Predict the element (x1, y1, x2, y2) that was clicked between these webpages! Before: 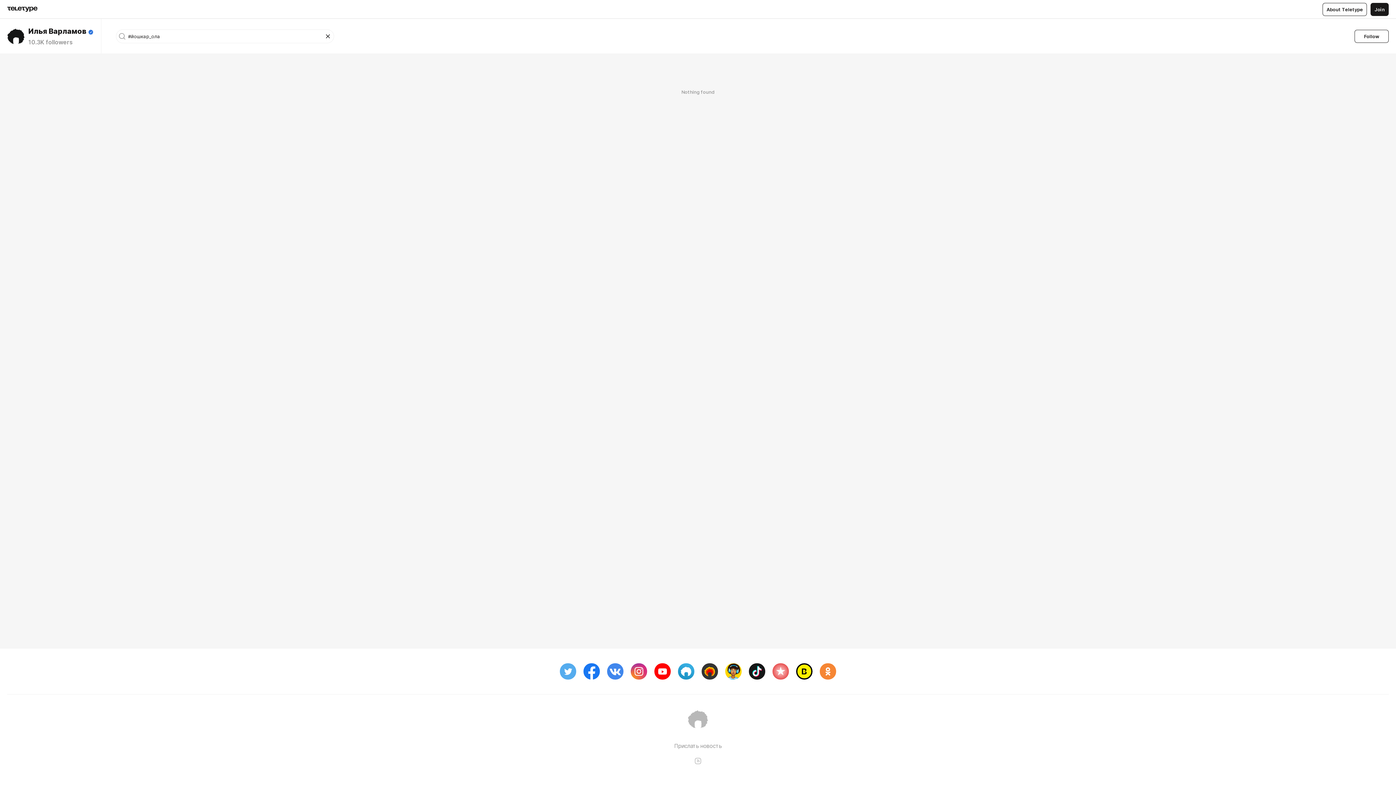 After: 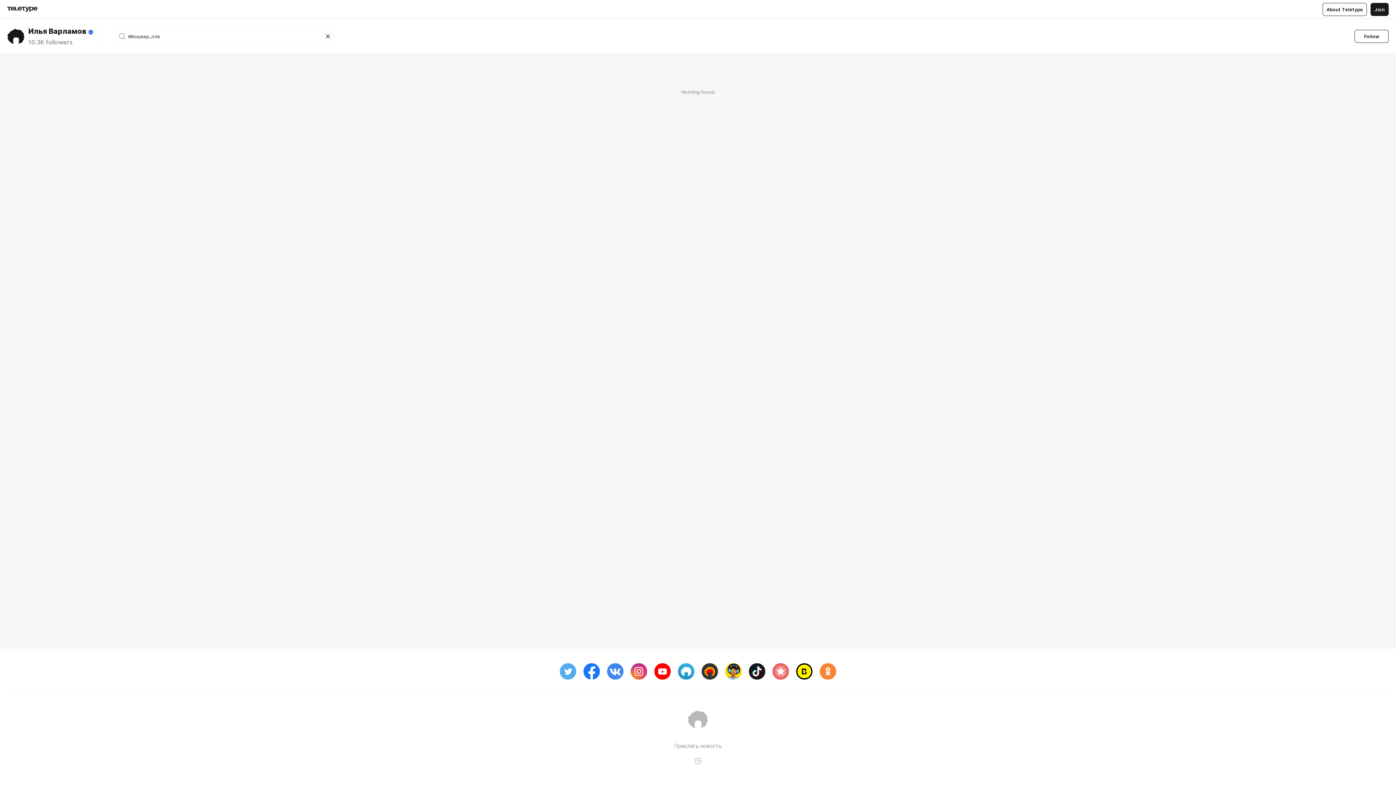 Action: bbox: (607, 663, 623, 680)